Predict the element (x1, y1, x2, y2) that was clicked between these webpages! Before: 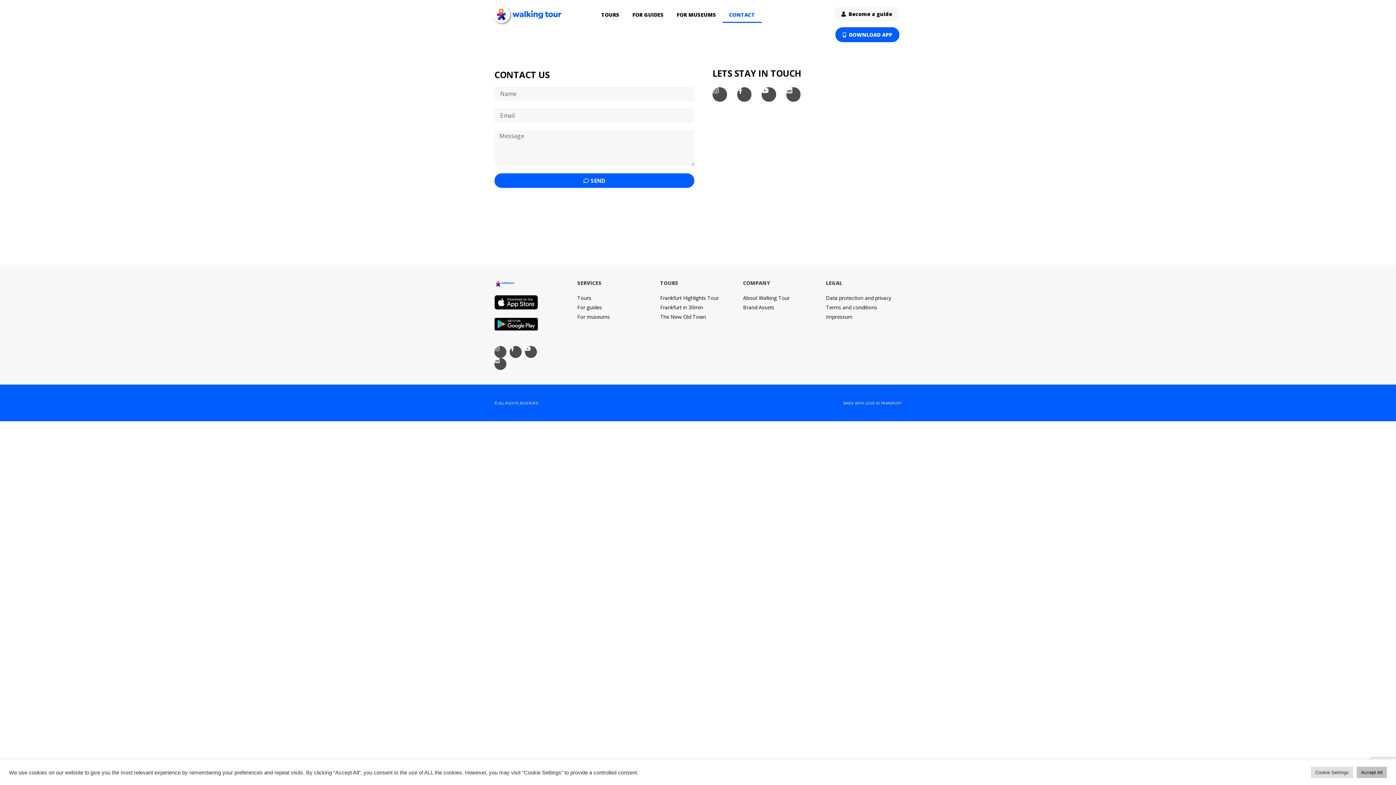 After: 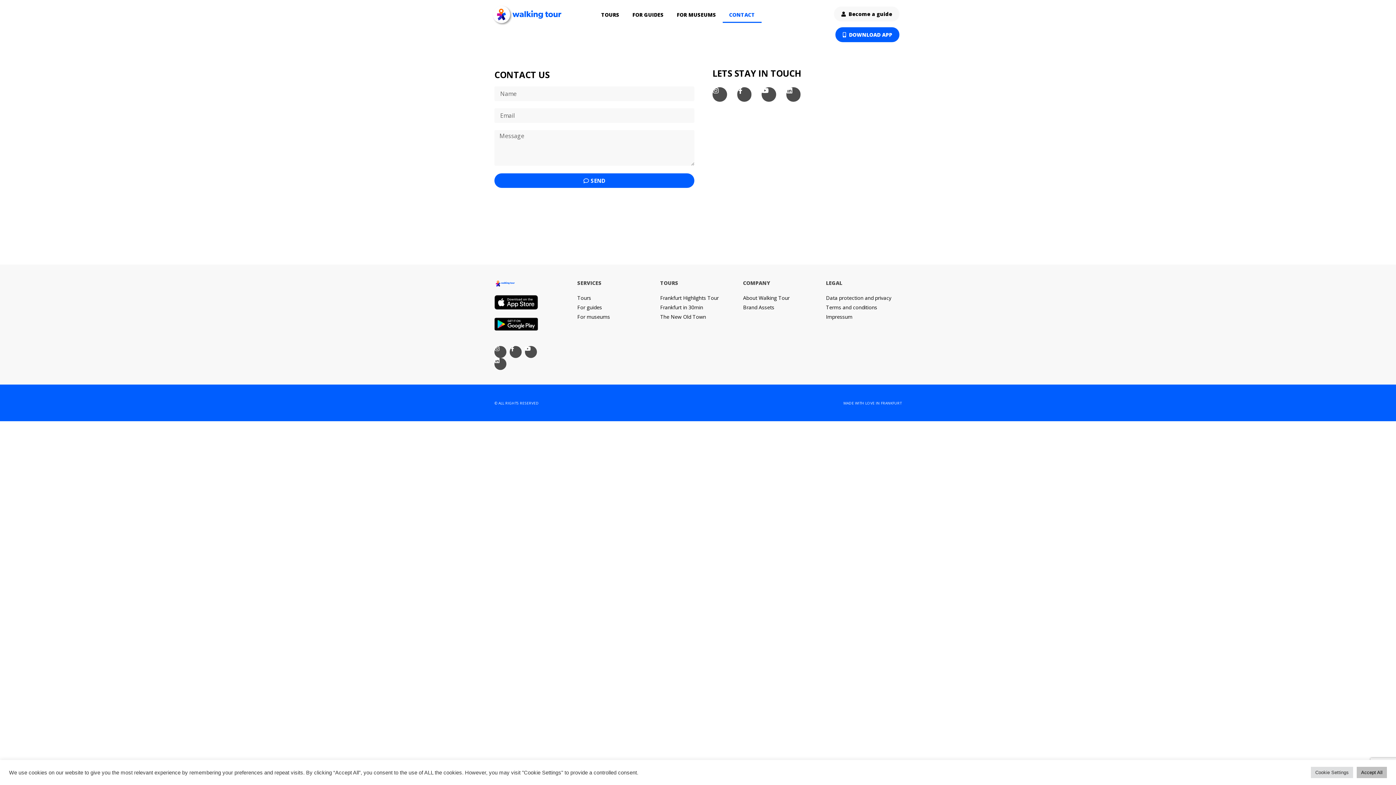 Action: label: CONTACT bbox: (722, 6, 761, 22)